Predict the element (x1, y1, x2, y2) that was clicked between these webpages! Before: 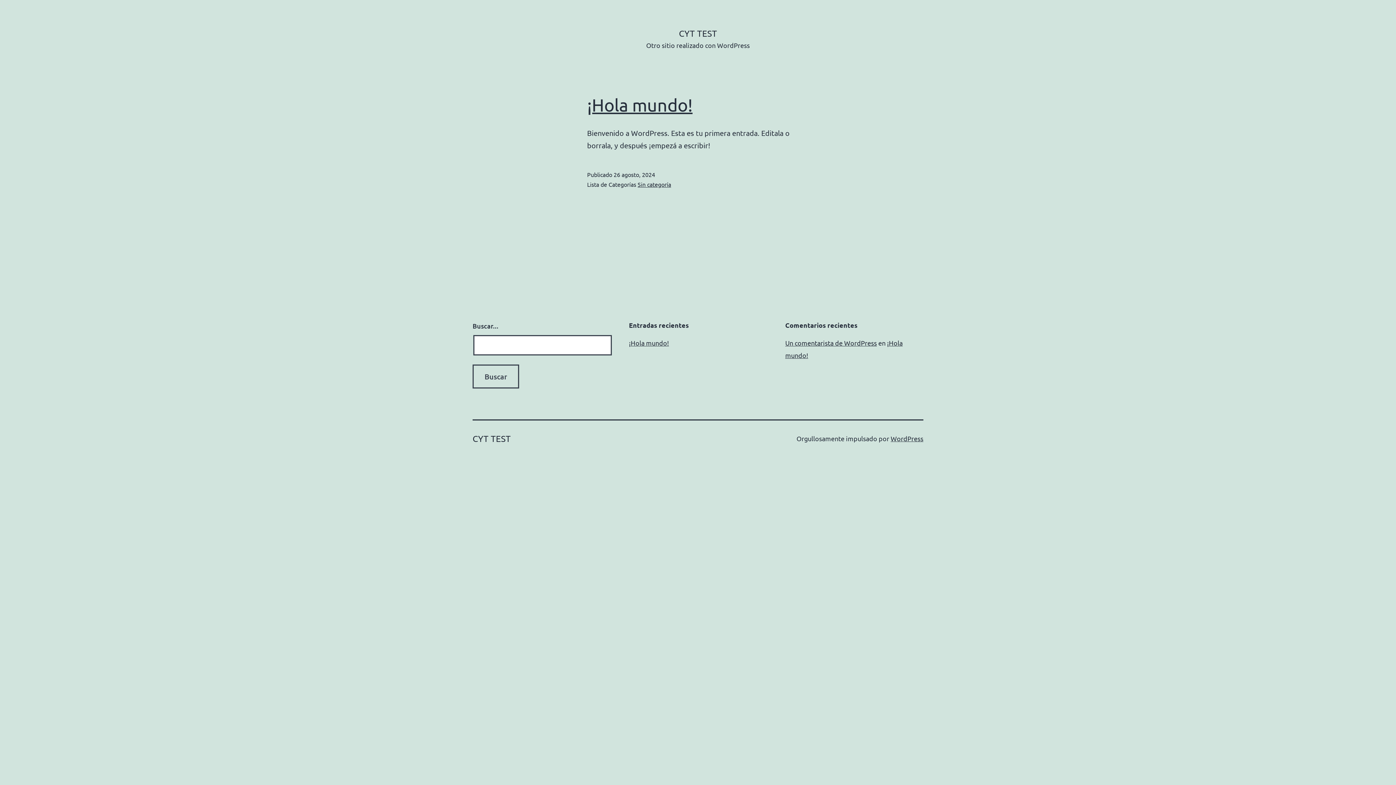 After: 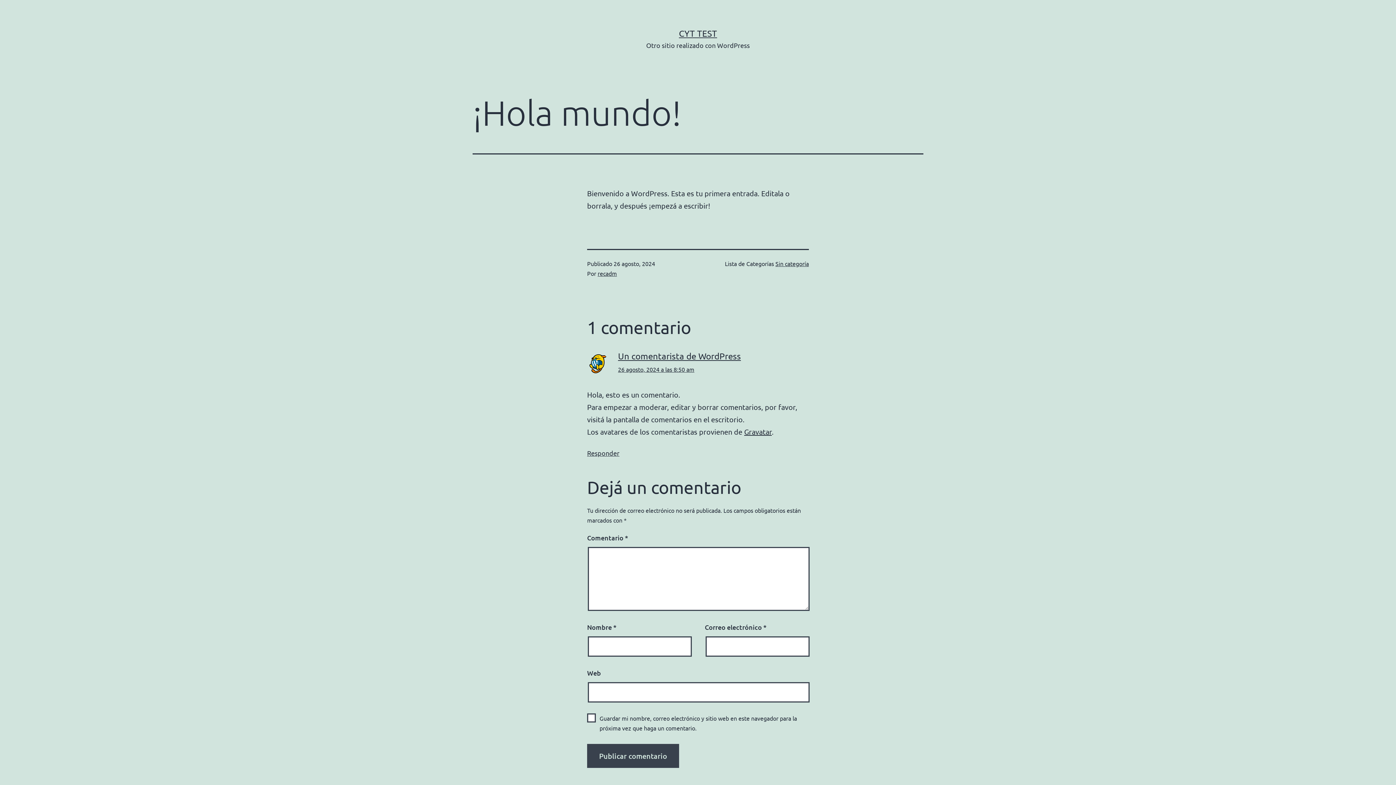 Action: bbox: (629, 339, 669, 346) label: ¡Hola mundo!